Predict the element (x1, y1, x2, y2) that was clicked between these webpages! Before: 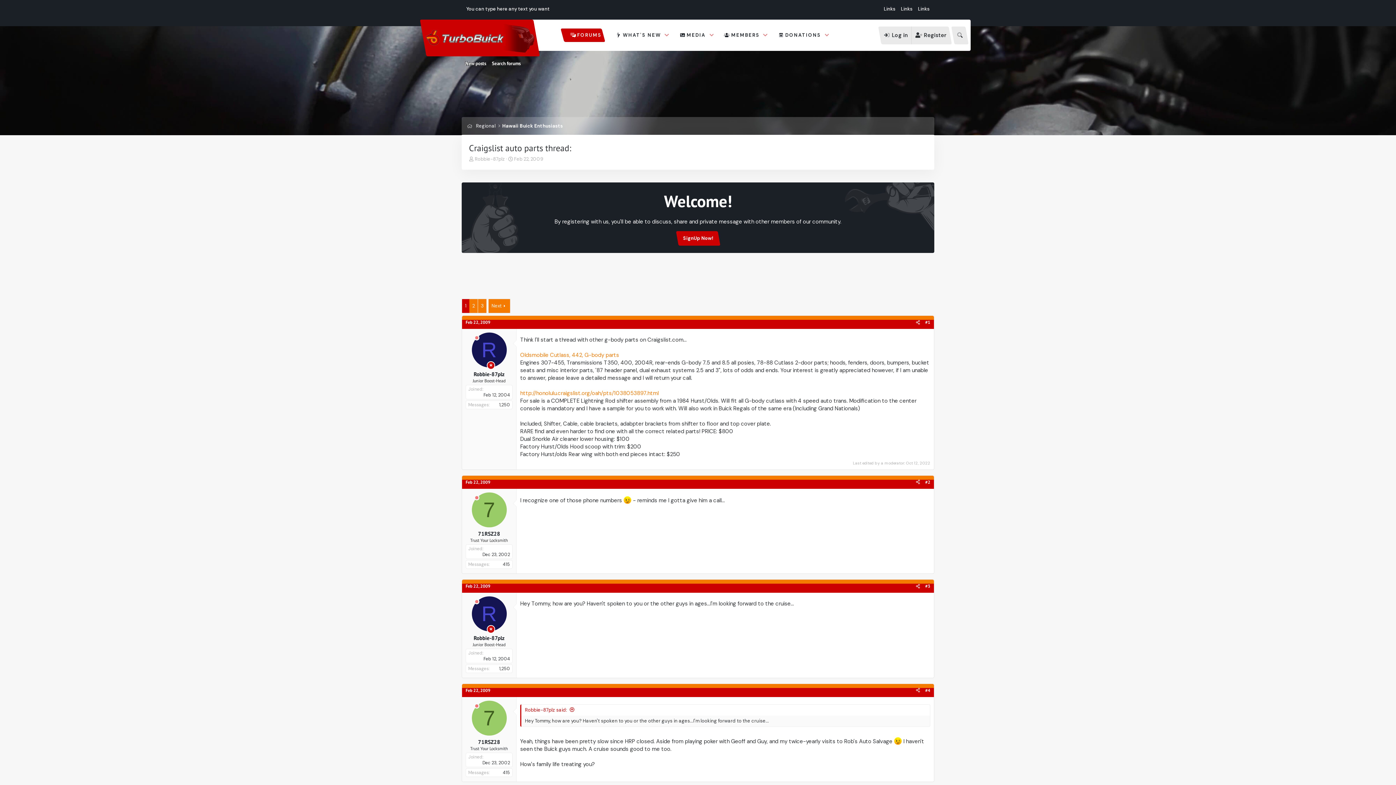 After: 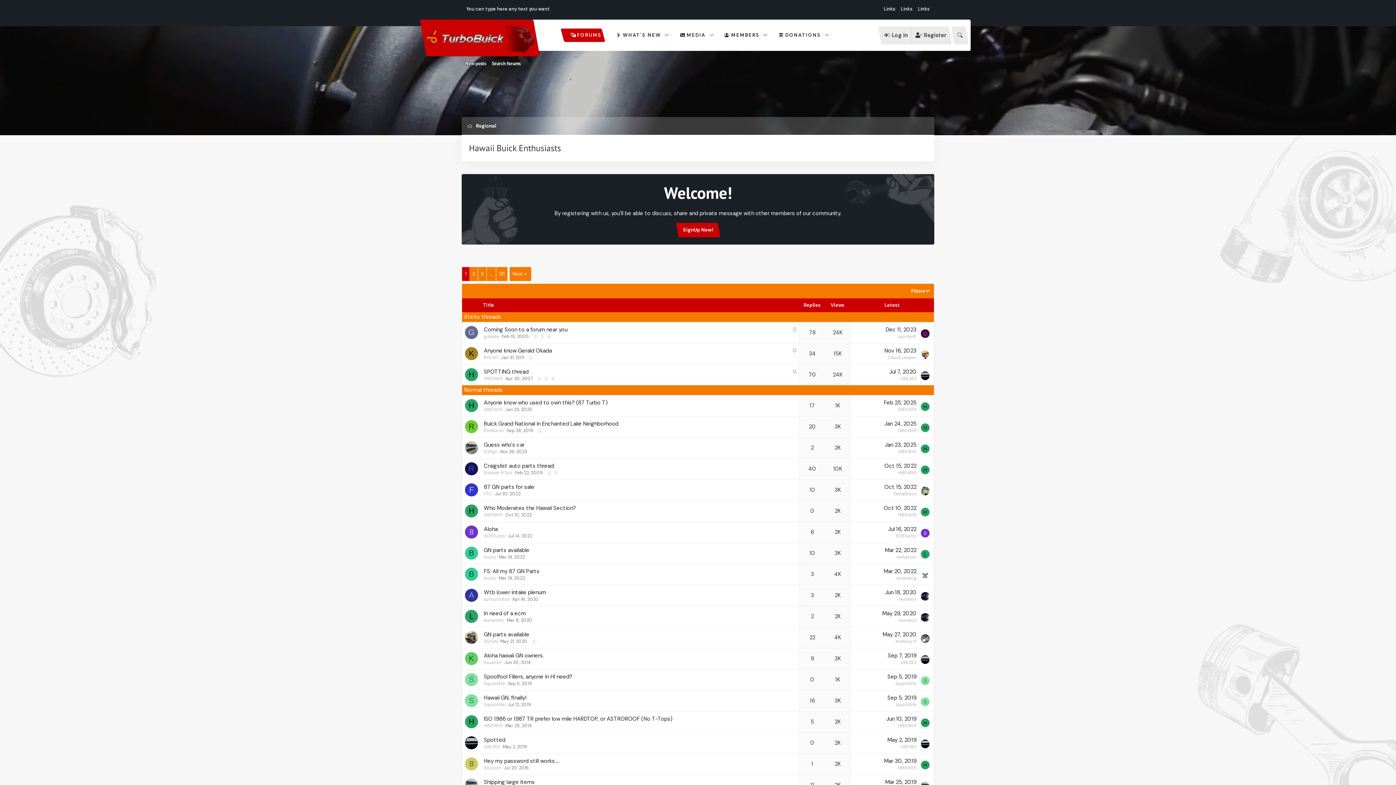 Action: bbox: (500, 121, 564, 130) label: Hawaii Buick Enthusiasts